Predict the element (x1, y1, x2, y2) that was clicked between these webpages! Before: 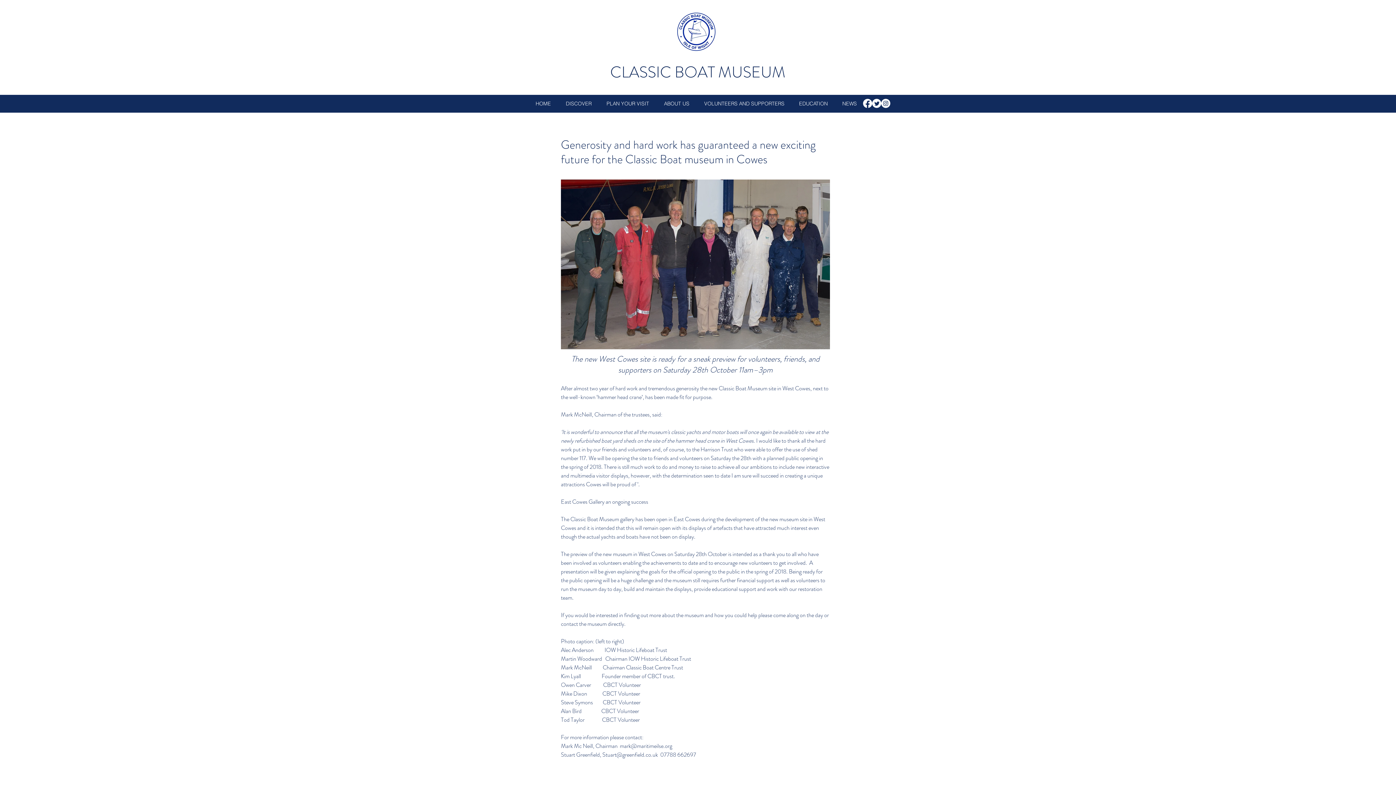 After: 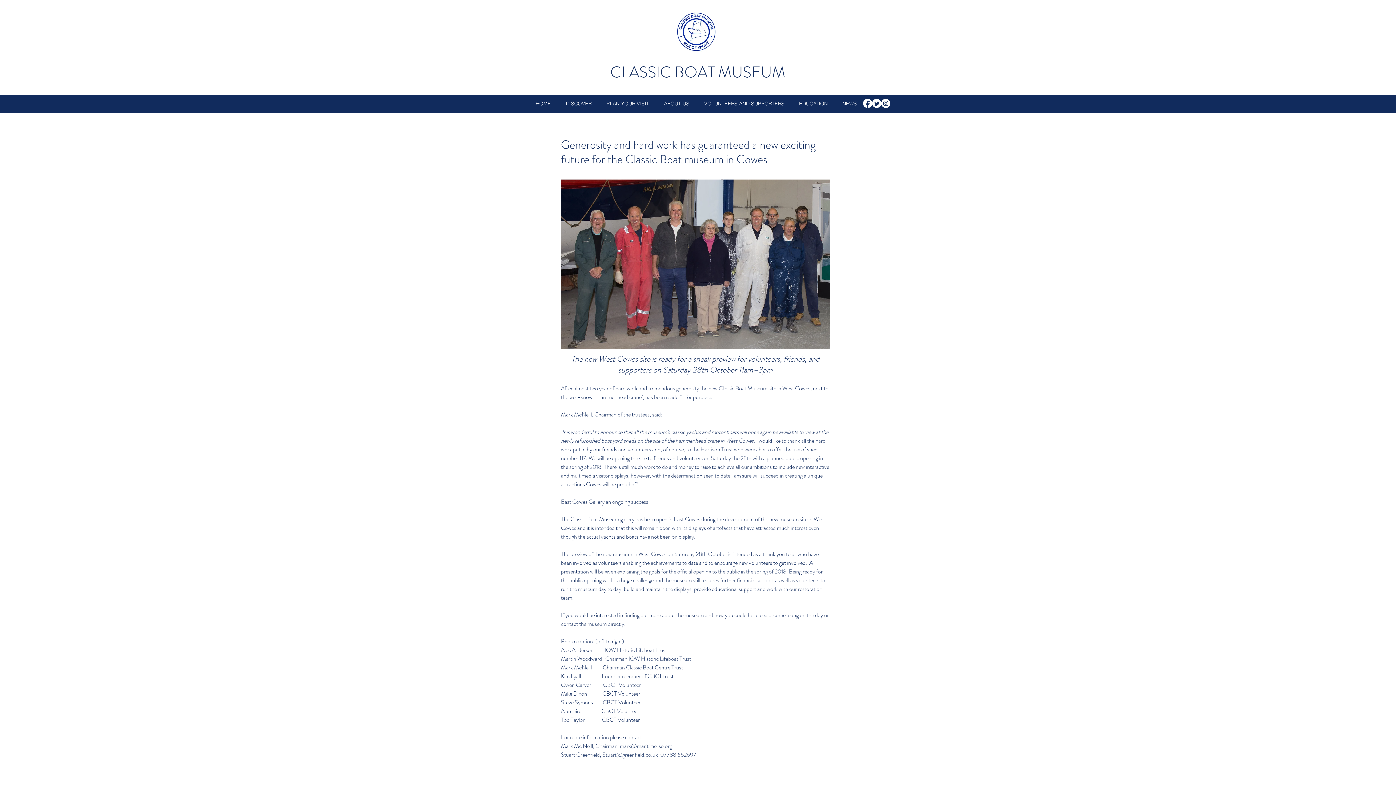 Action: label: Instagram bbox: (881, 98, 890, 108)